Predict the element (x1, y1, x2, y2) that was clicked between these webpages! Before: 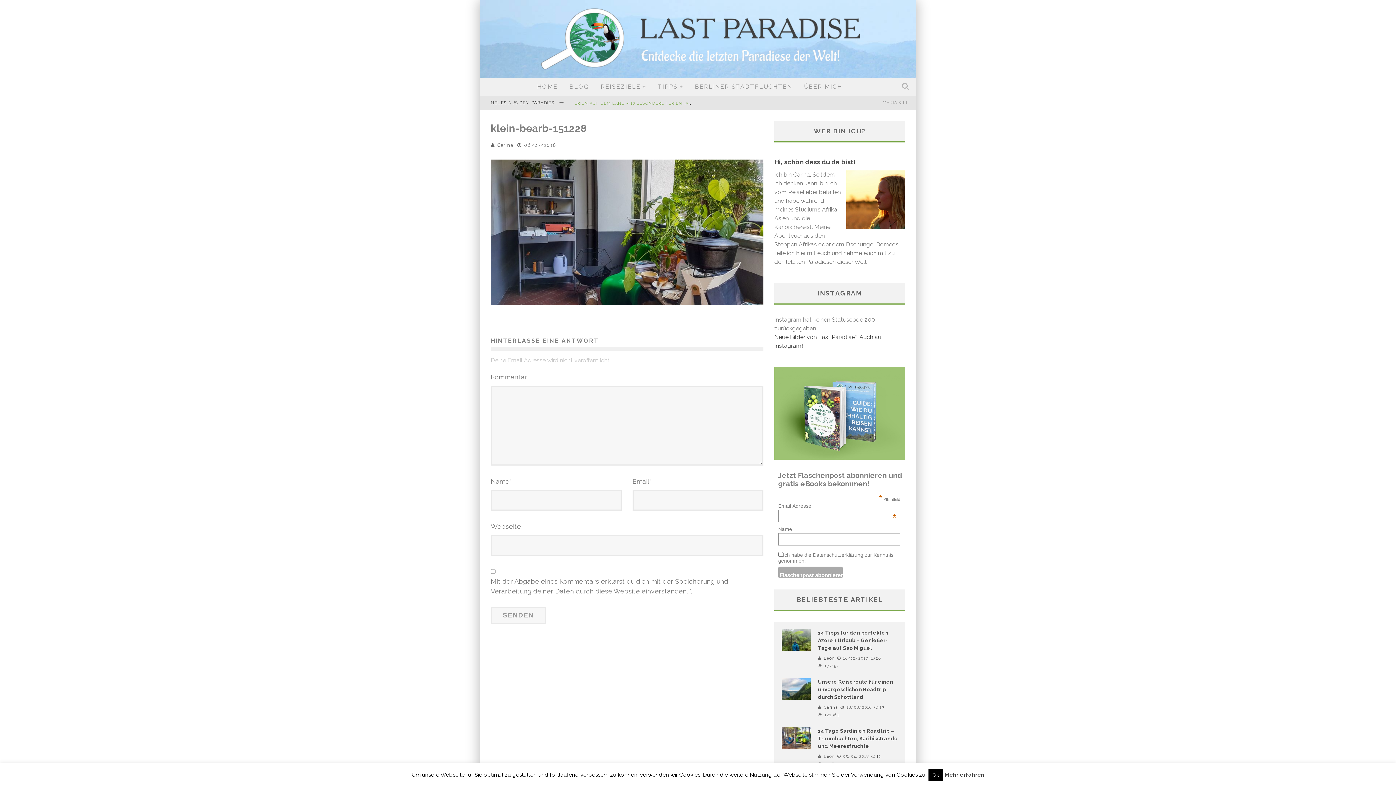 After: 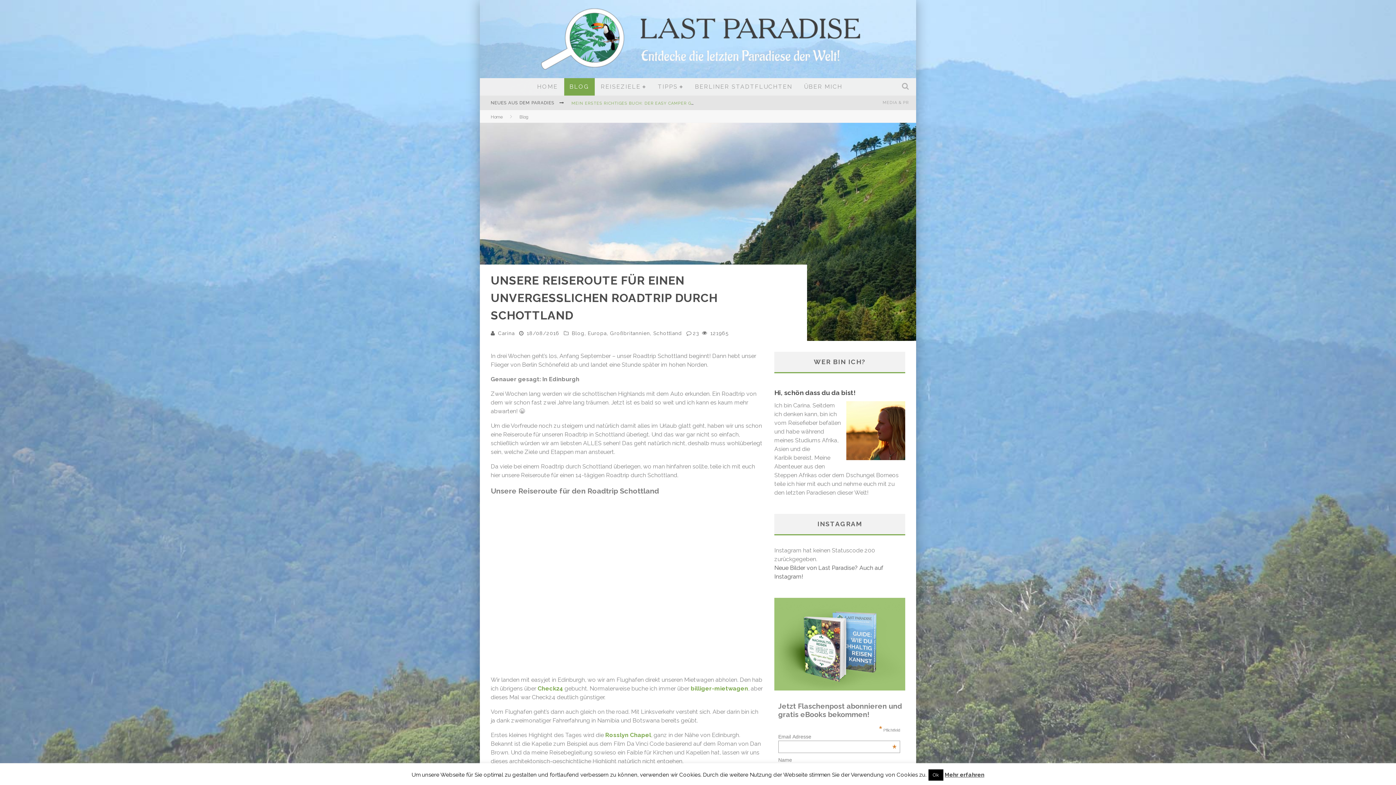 Action: bbox: (781, 678, 810, 700)